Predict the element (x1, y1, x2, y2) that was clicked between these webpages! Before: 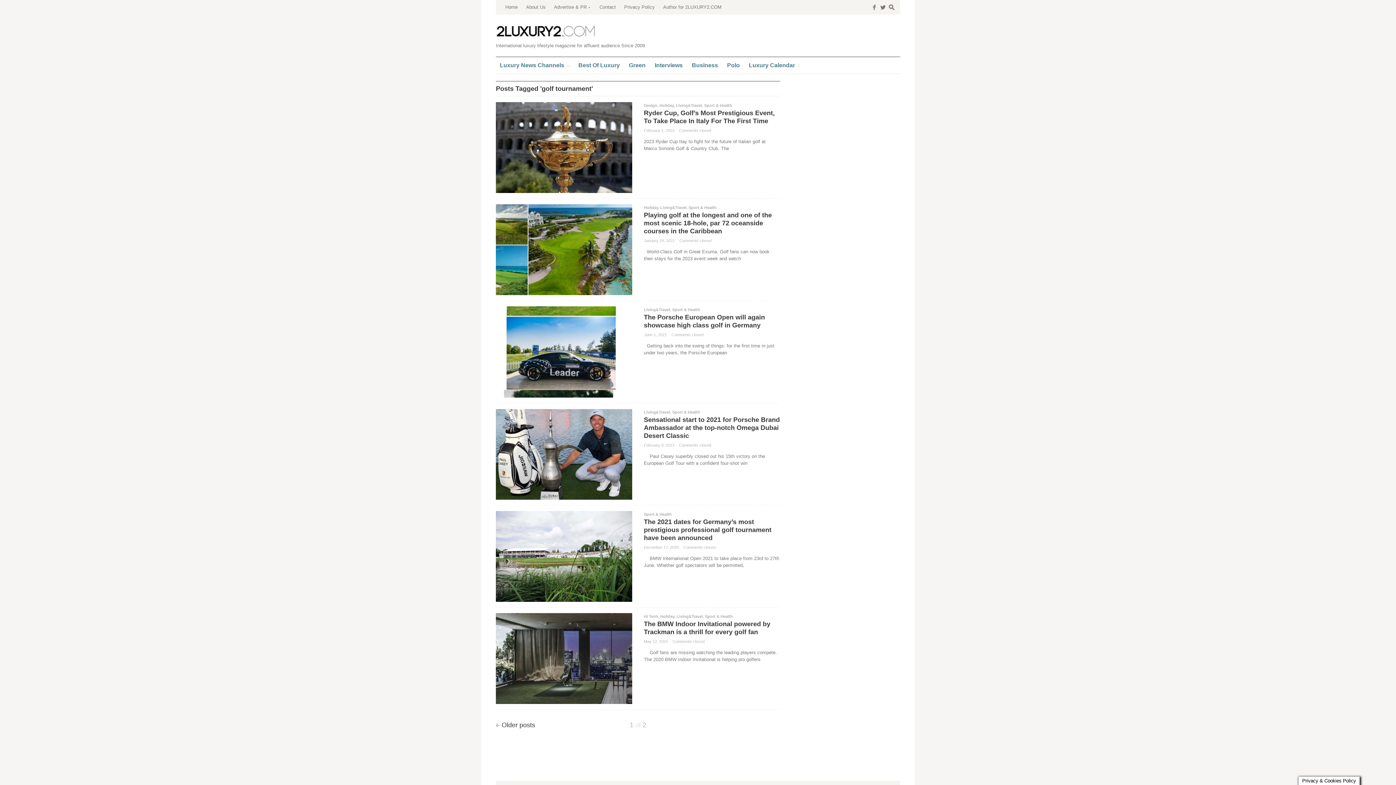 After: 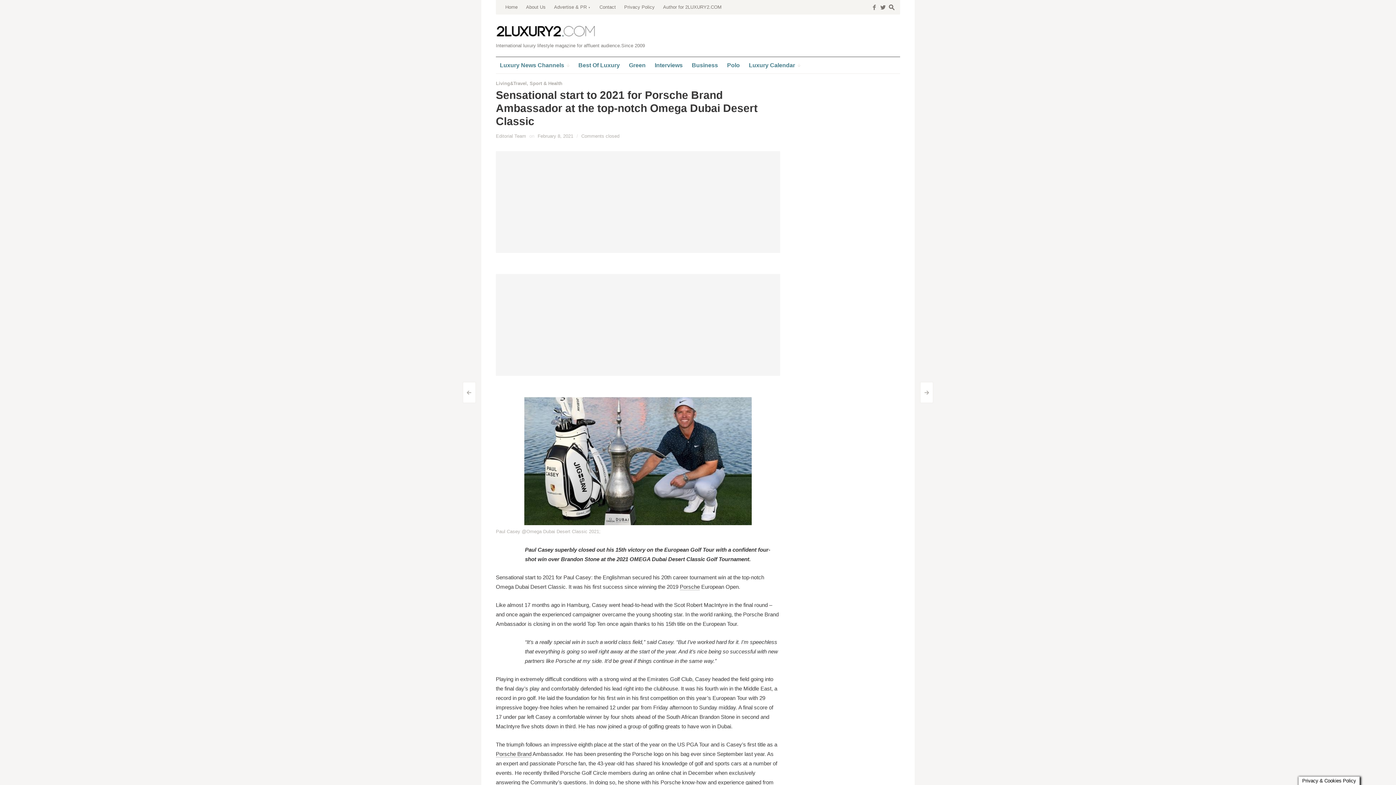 Action: label: Sensational start to 2021 for Porsche Brand Ambassador at the top-notch Omega Dubai Desert Classic bbox: (644, 416, 780, 439)